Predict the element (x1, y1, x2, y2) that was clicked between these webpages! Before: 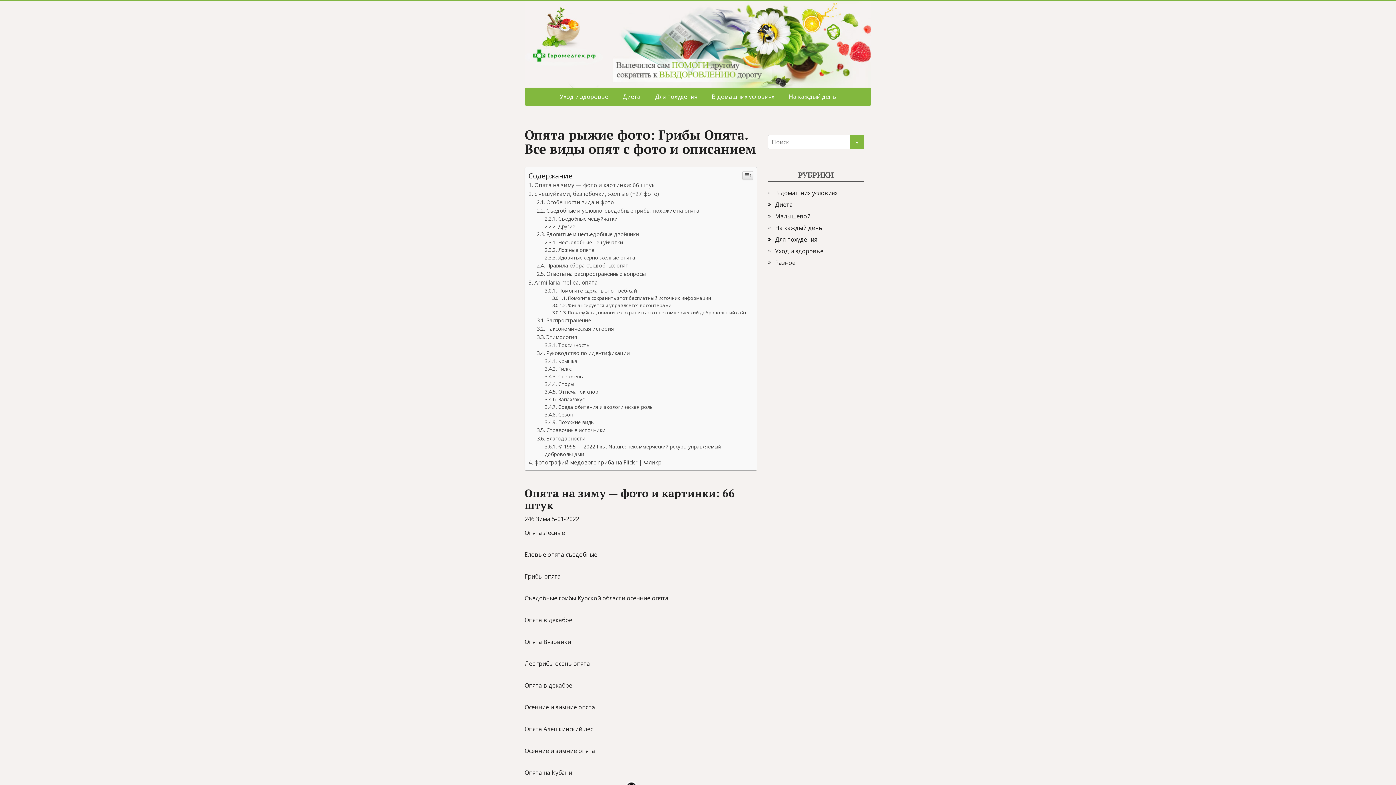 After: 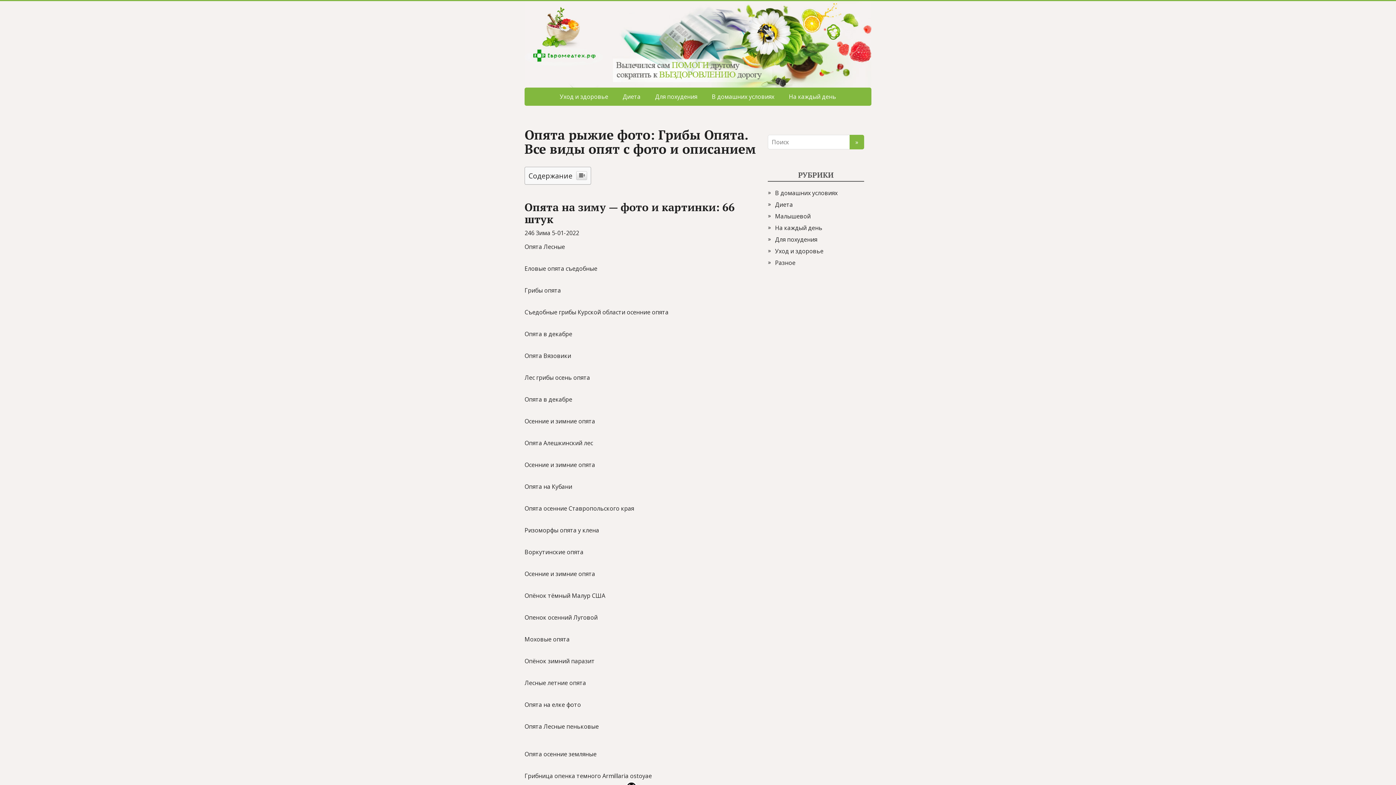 Action: bbox: (742, 318, 753, 327)